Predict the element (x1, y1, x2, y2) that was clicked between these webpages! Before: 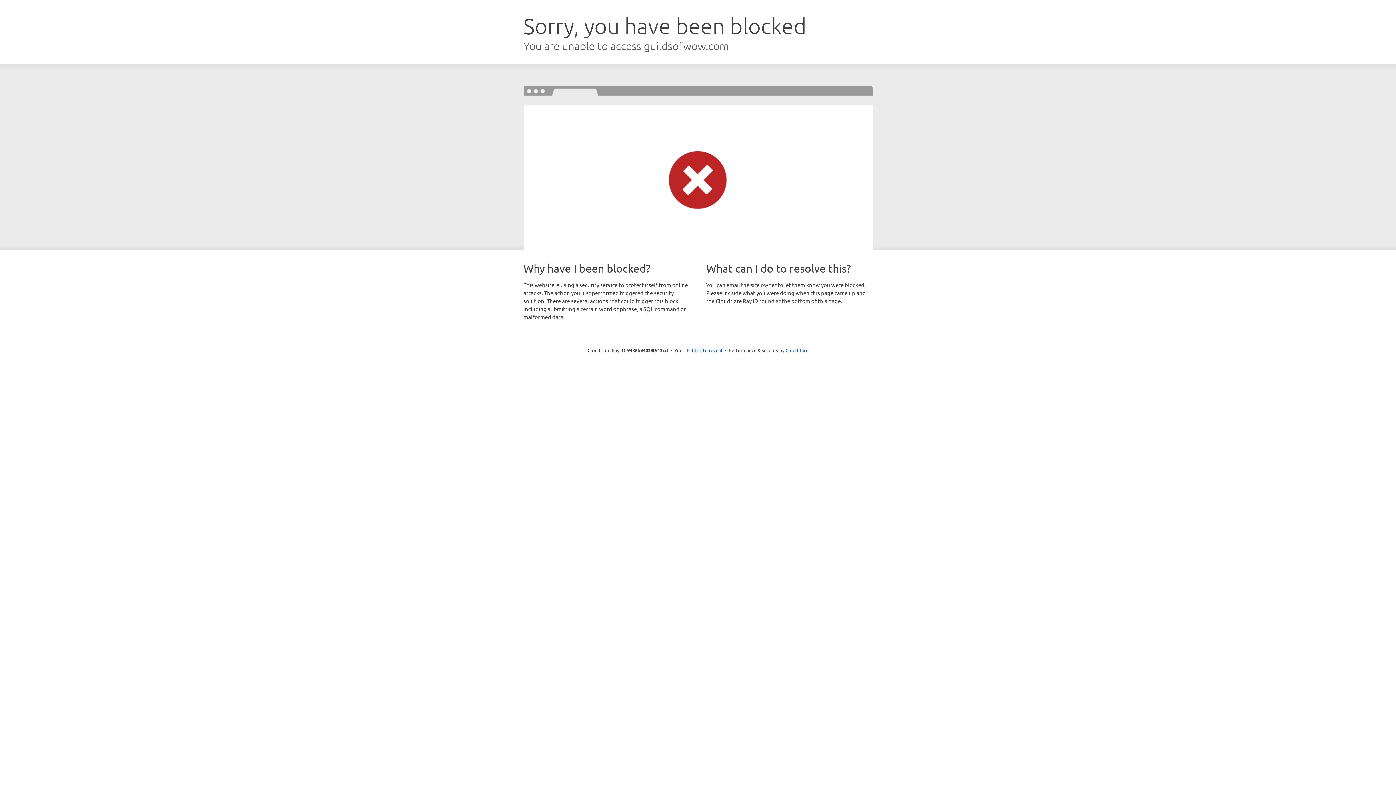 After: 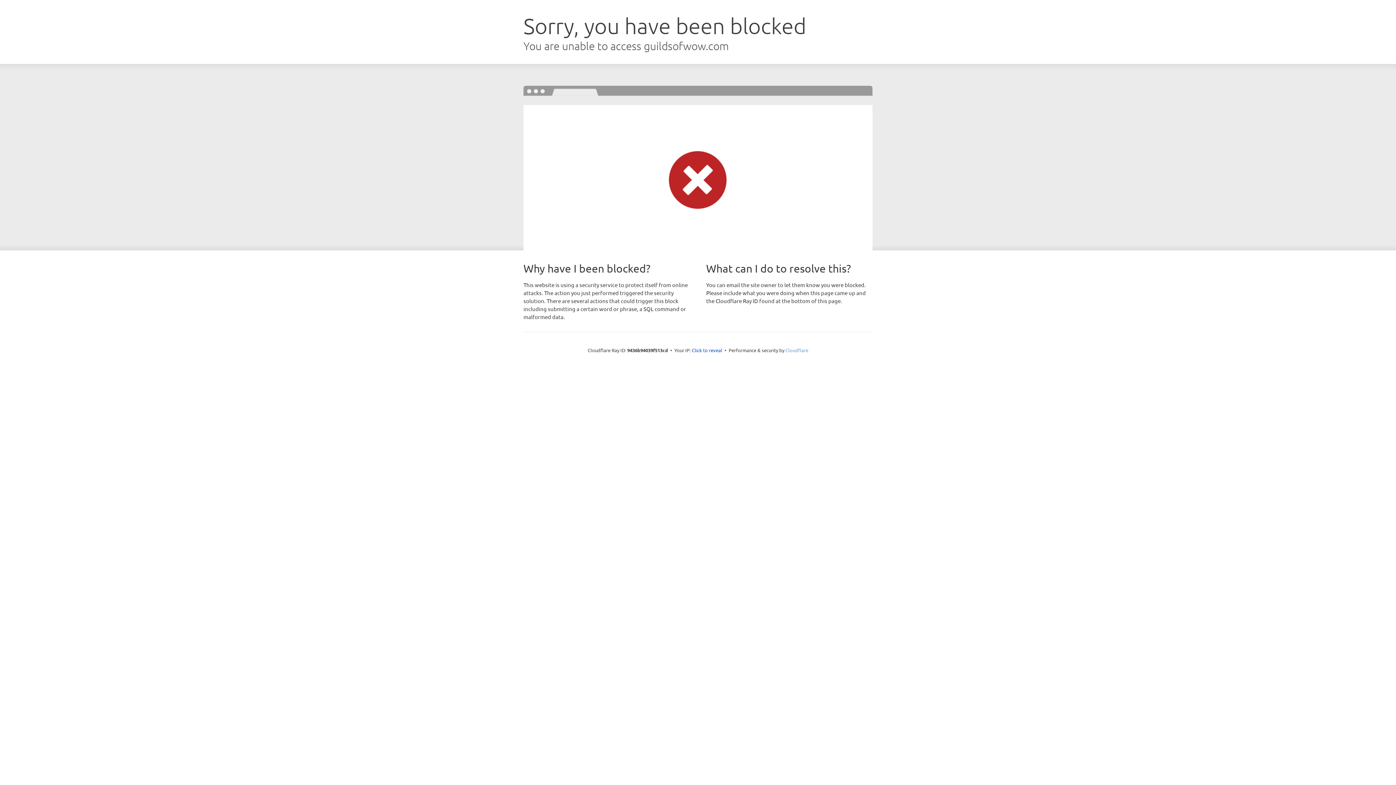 Action: bbox: (785, 347, 808, 353) label: Cloudflare